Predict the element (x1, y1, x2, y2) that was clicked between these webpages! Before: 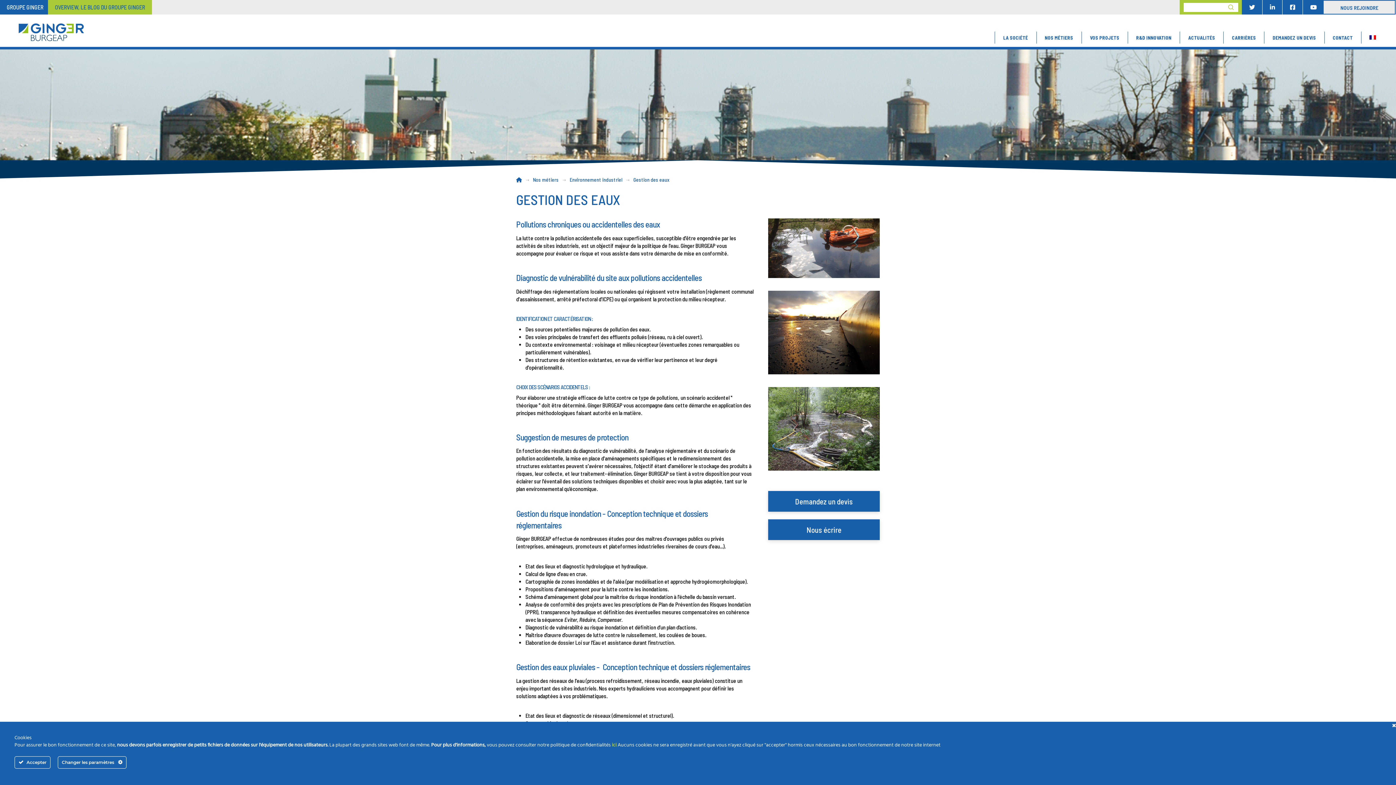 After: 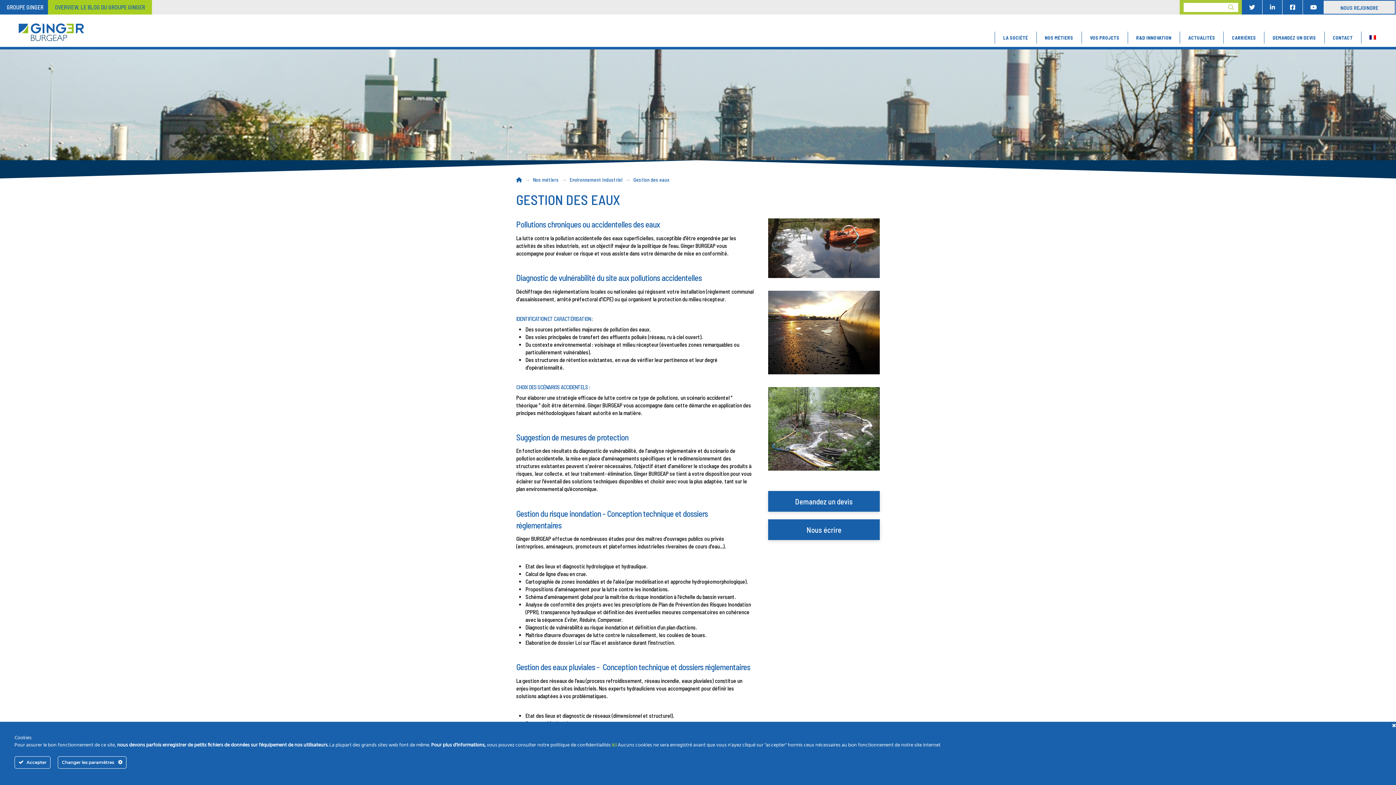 Action: bbox: (48, 0, 151, 15) label: OVERVIEW, LE BLOG DU GROUPE GINGER